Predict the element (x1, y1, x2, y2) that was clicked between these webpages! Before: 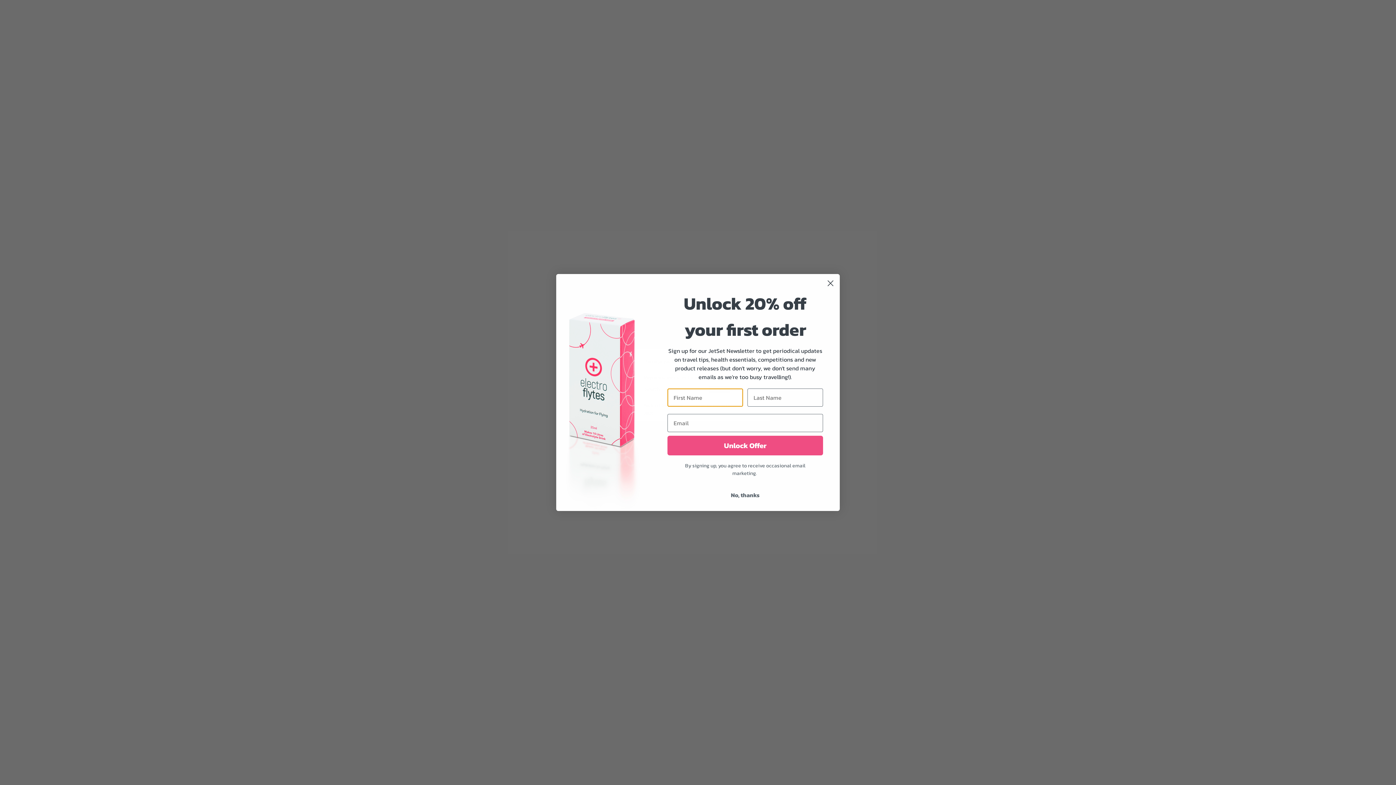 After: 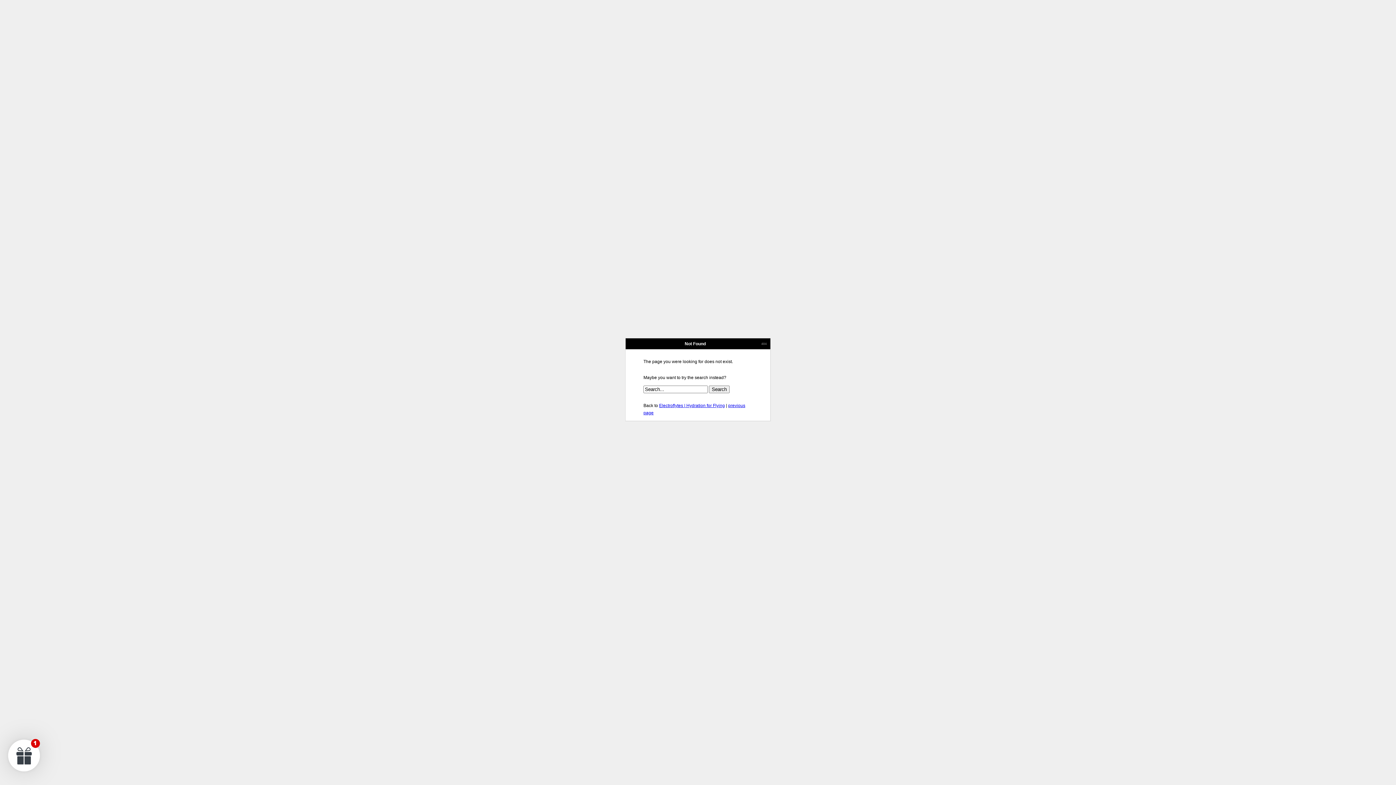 Action: bbox: (667, 488, 823, 502) label: No, thanks